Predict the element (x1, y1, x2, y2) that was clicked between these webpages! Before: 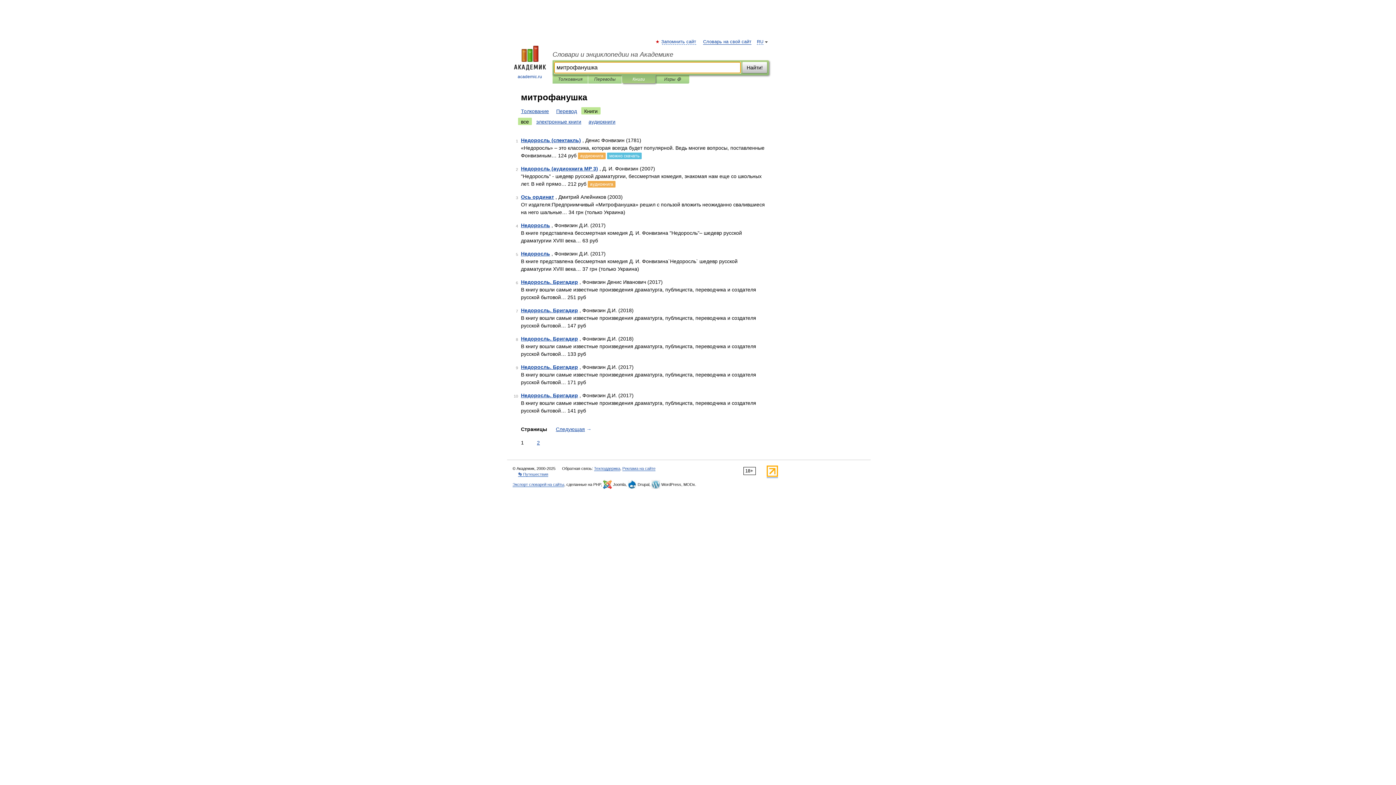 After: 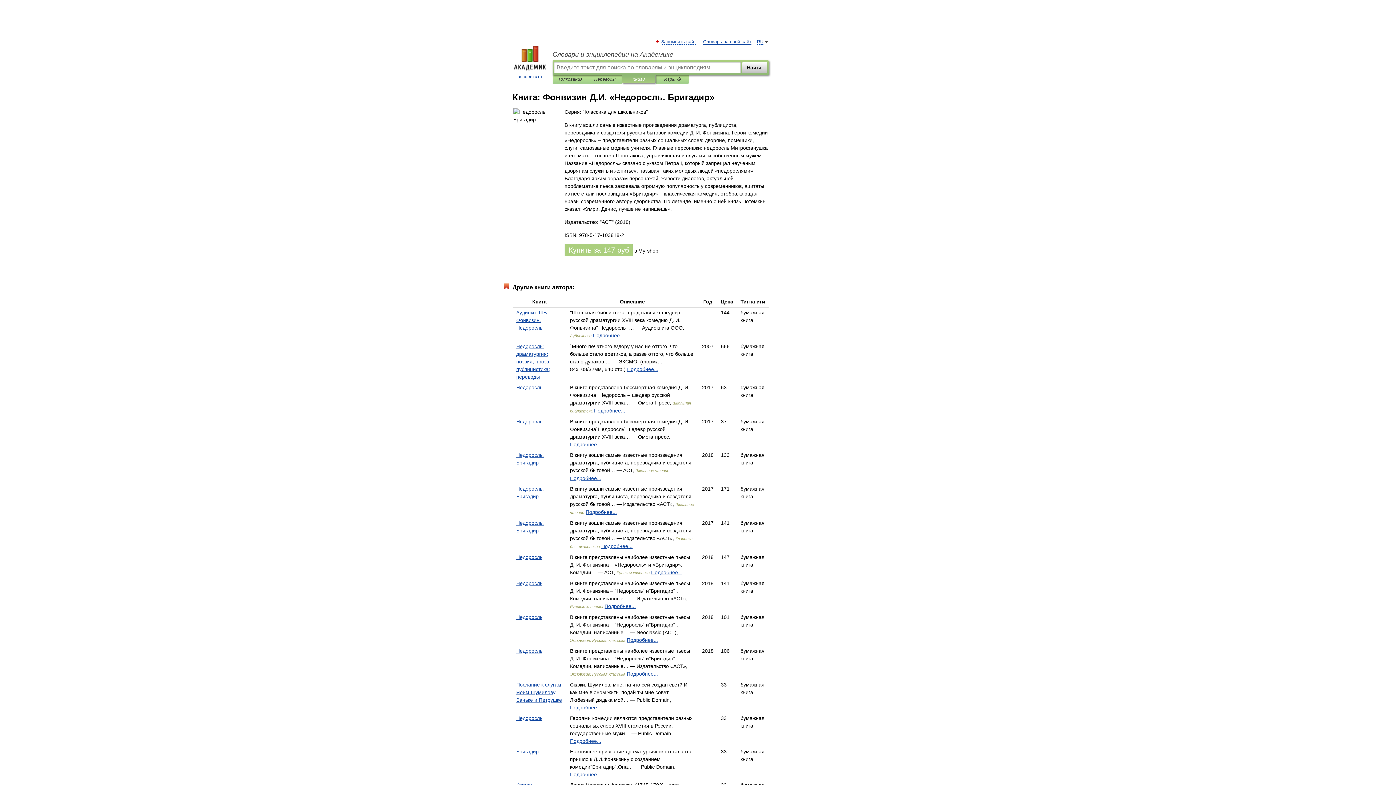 Action: label: Недоросль. Бригадир bbox: (521, 307, 578, 313)